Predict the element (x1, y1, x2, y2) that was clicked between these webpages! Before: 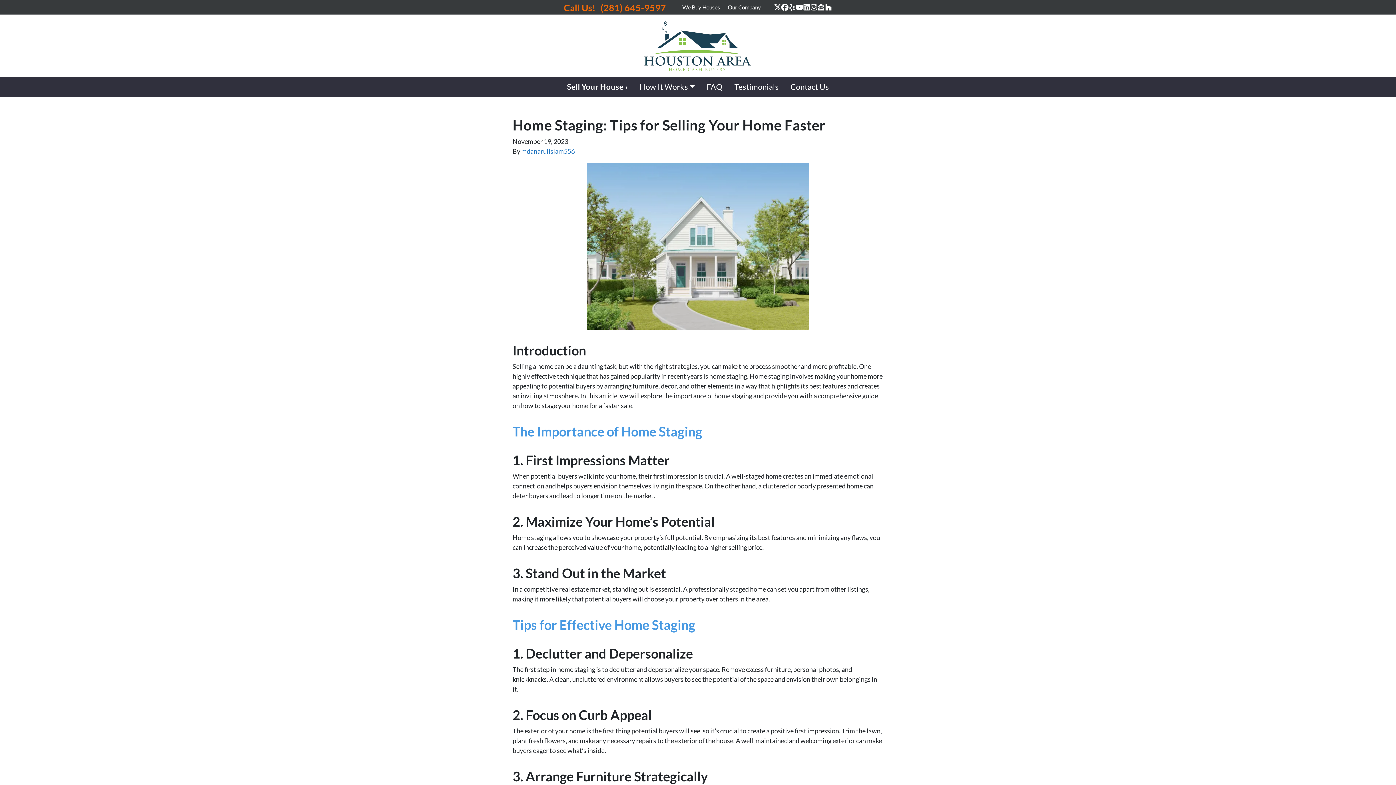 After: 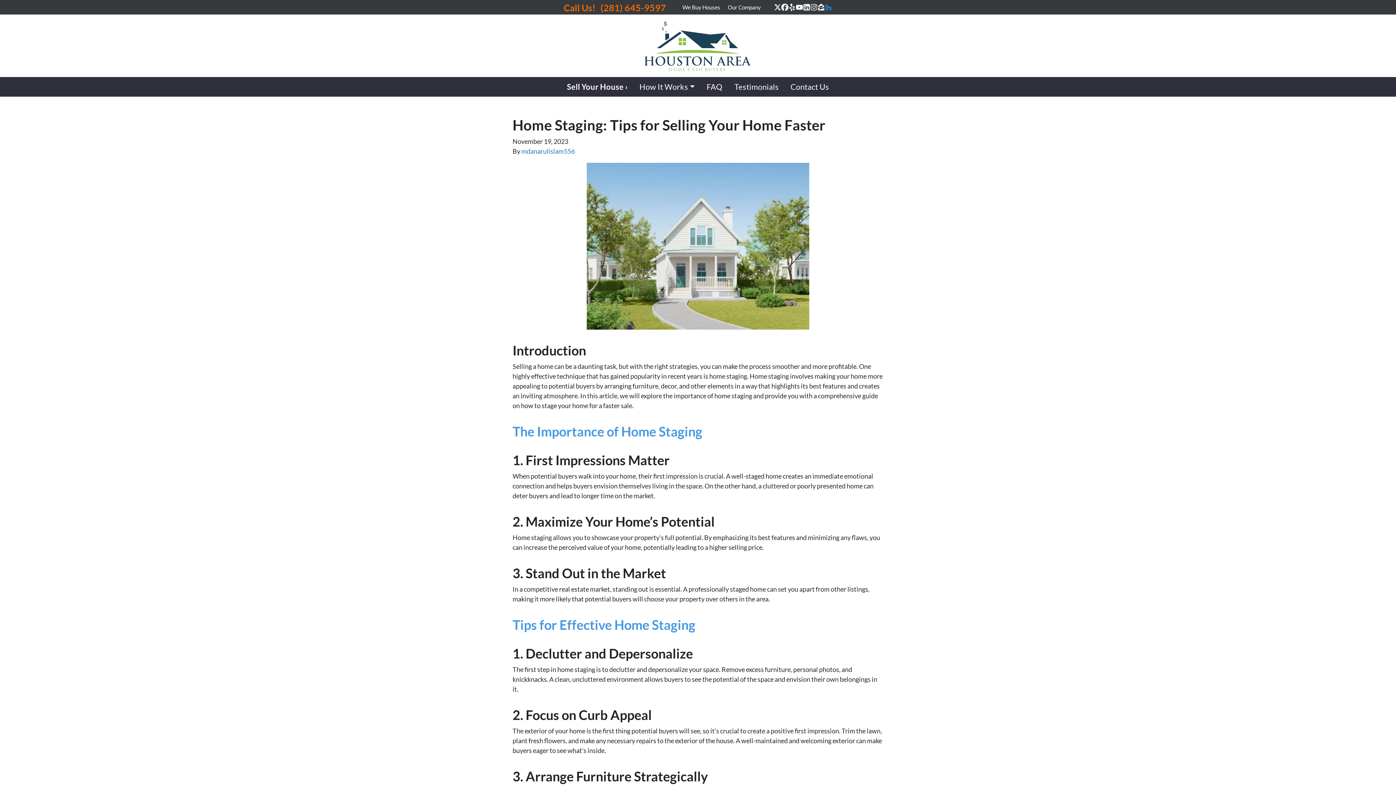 Action: label: Houzz bbox: (825, 3, 832, 10)